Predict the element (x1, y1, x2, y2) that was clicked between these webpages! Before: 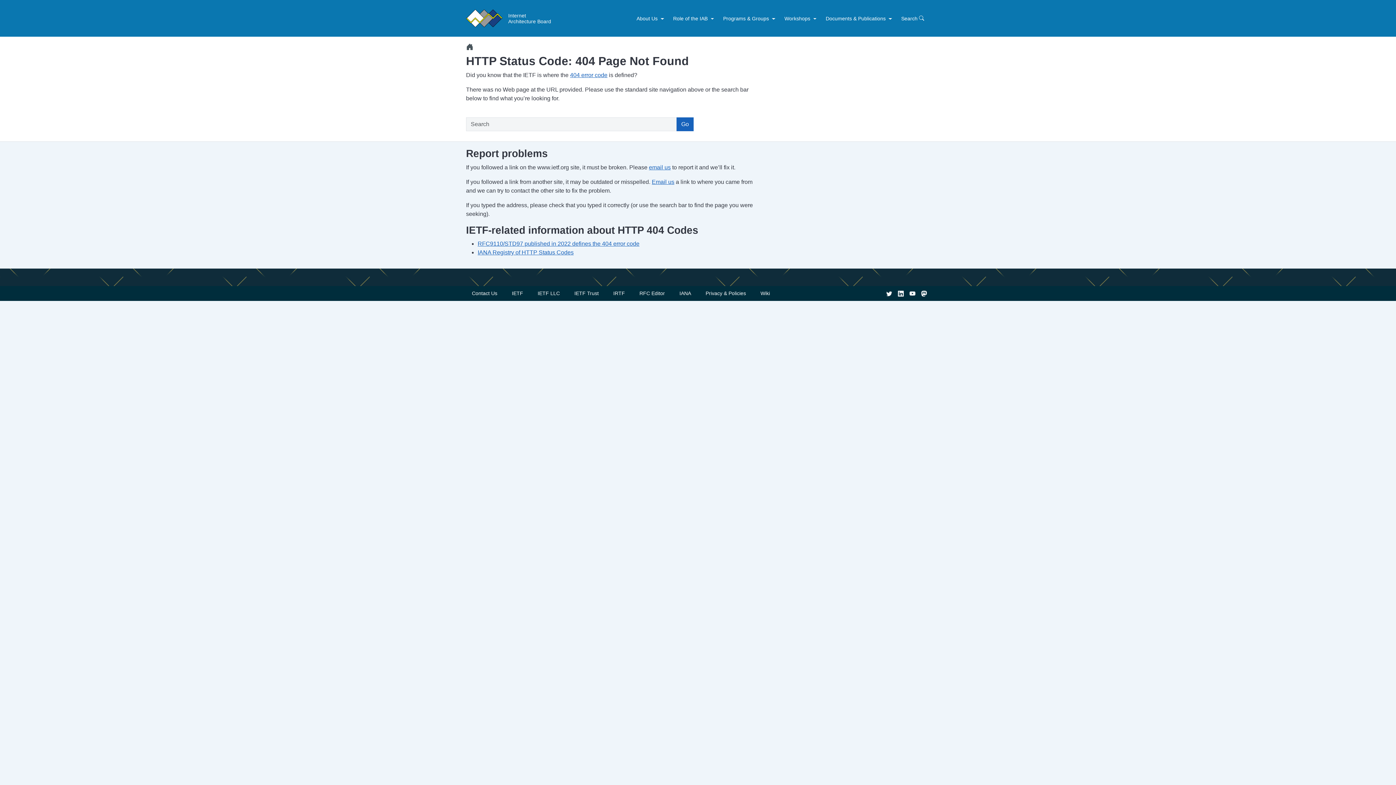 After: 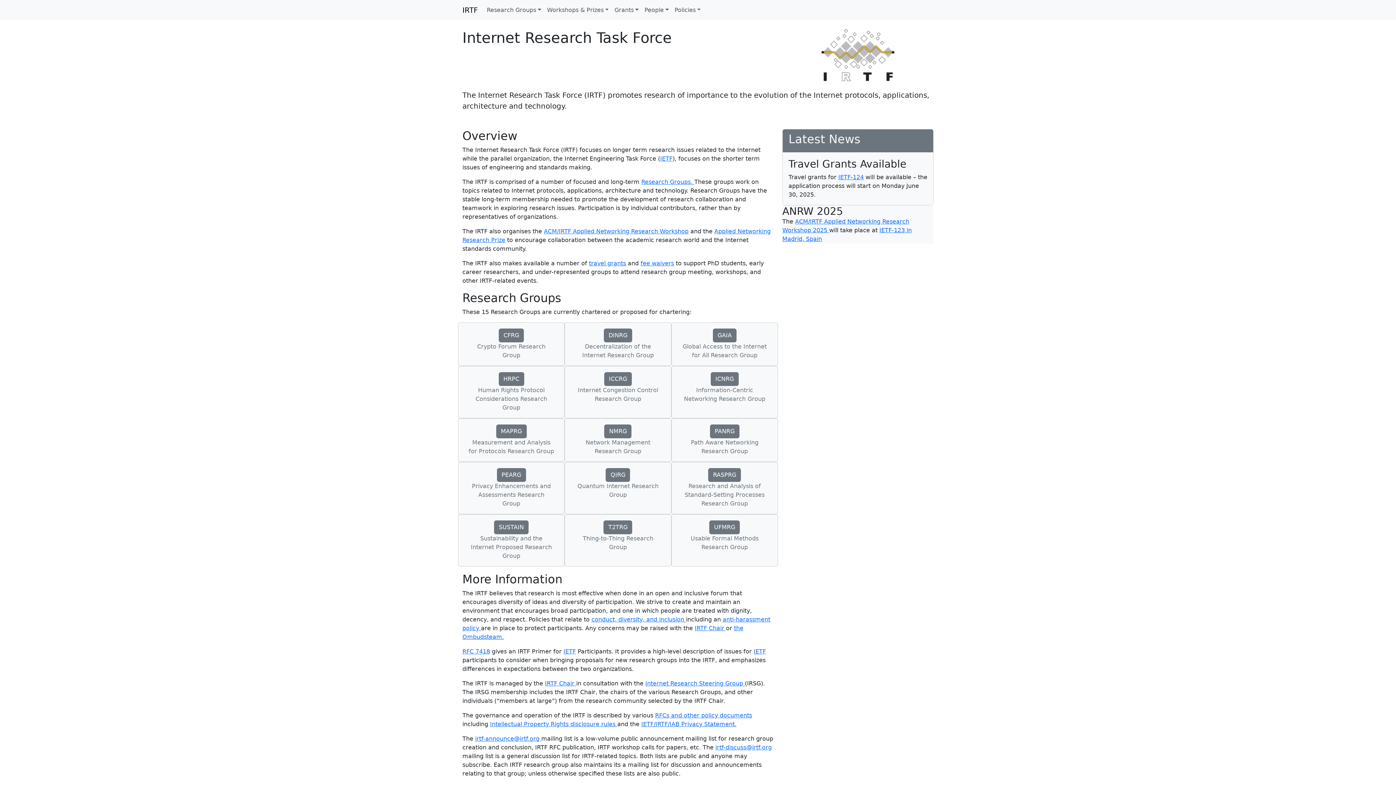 Action: bbox: (607, 287, 630, 299) label: IRTF